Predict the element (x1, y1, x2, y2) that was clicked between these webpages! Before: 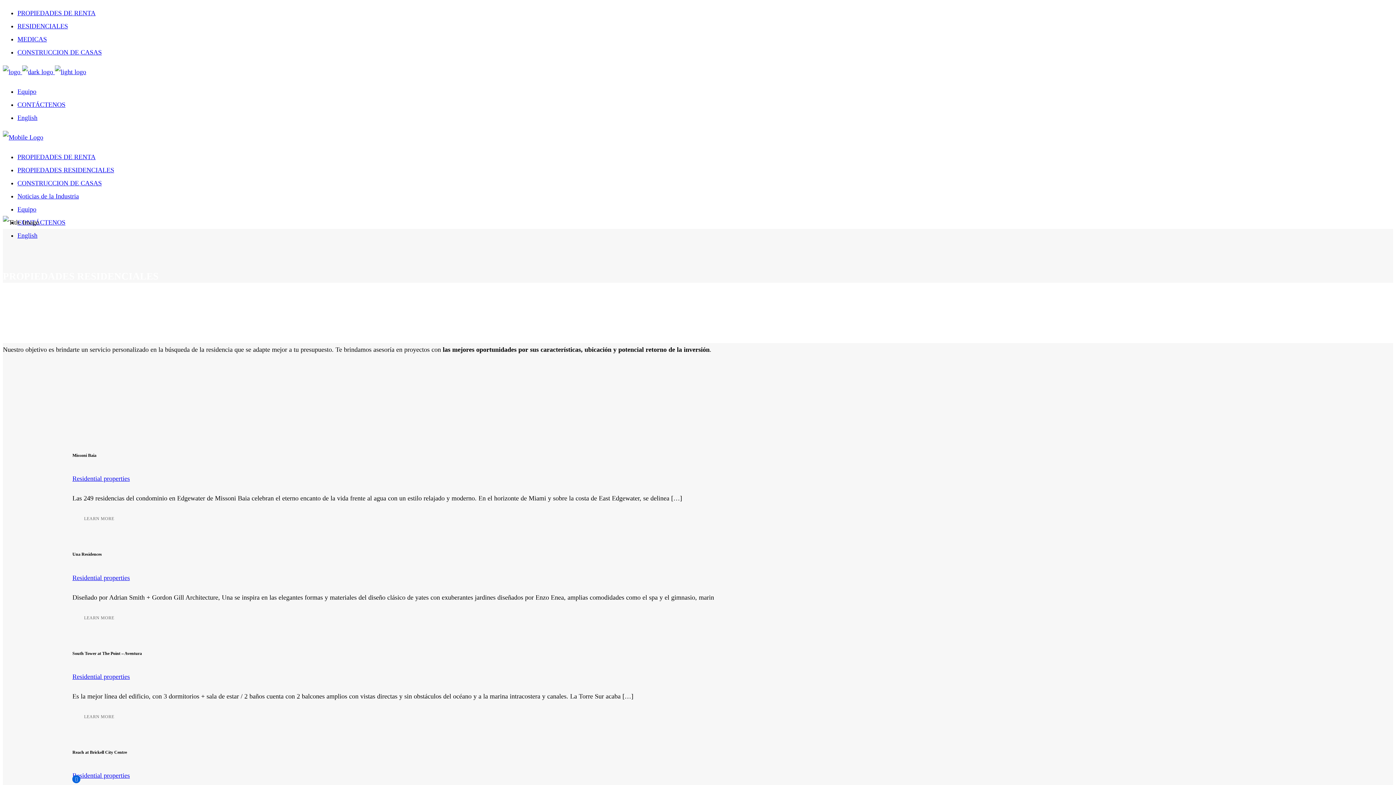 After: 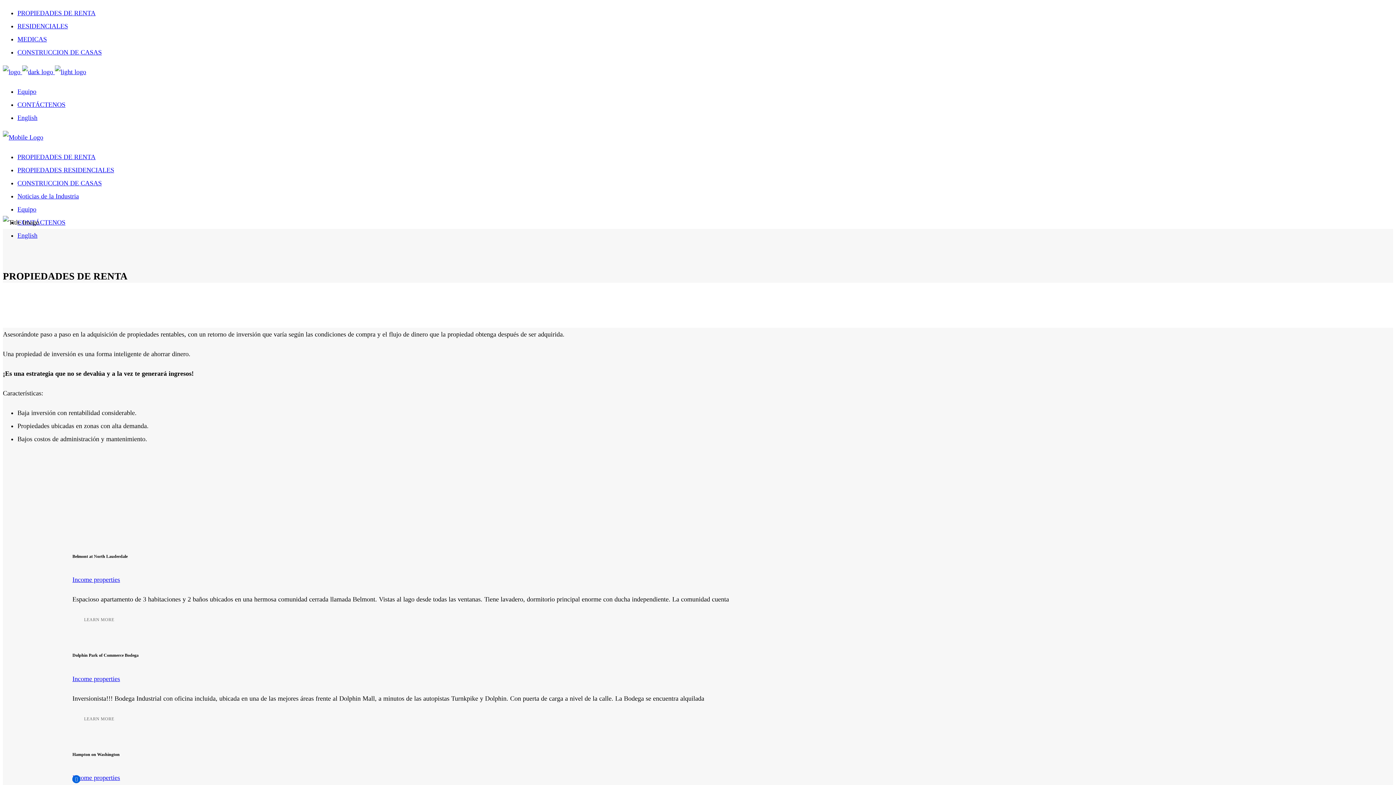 Action: label: PROPIEDADES DE RENTA bbox: (17, 153, 95, 160)